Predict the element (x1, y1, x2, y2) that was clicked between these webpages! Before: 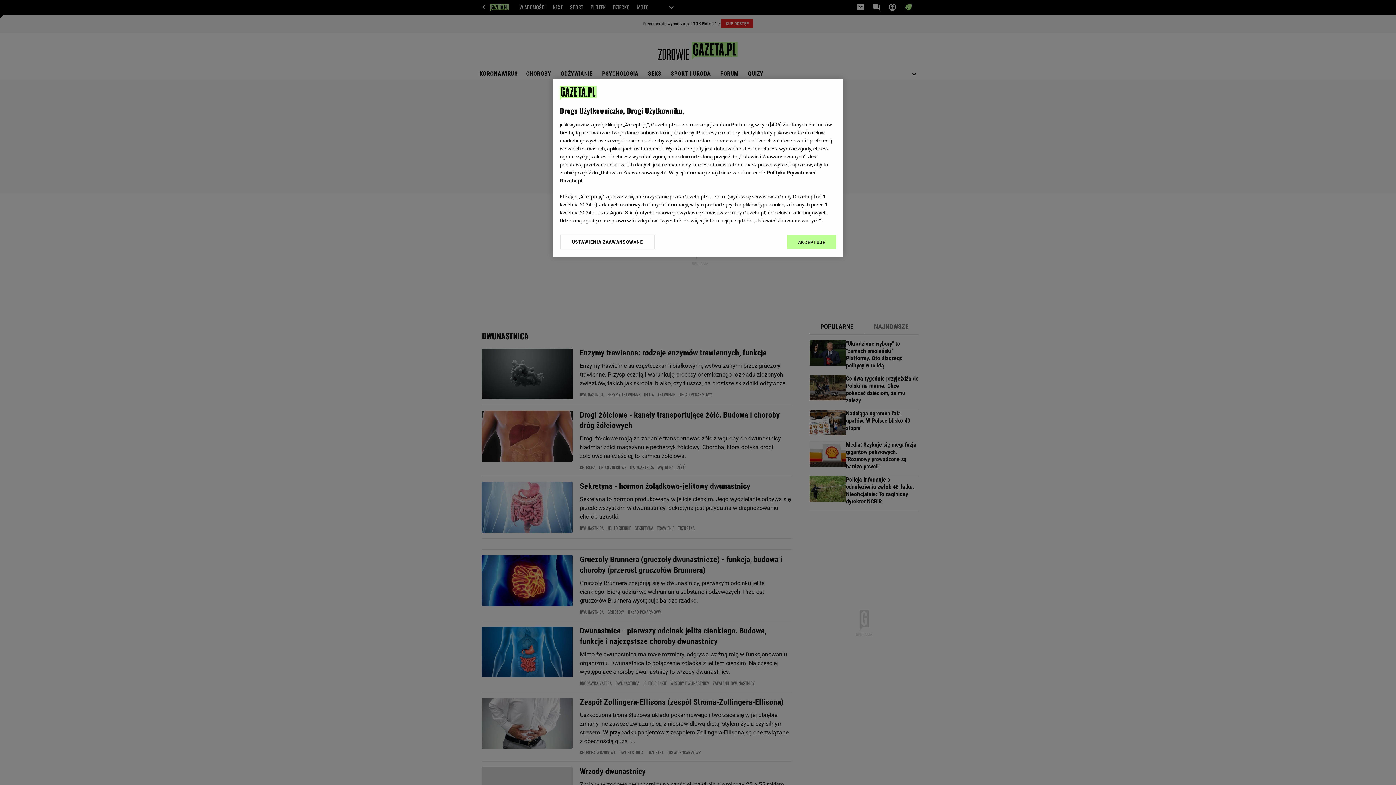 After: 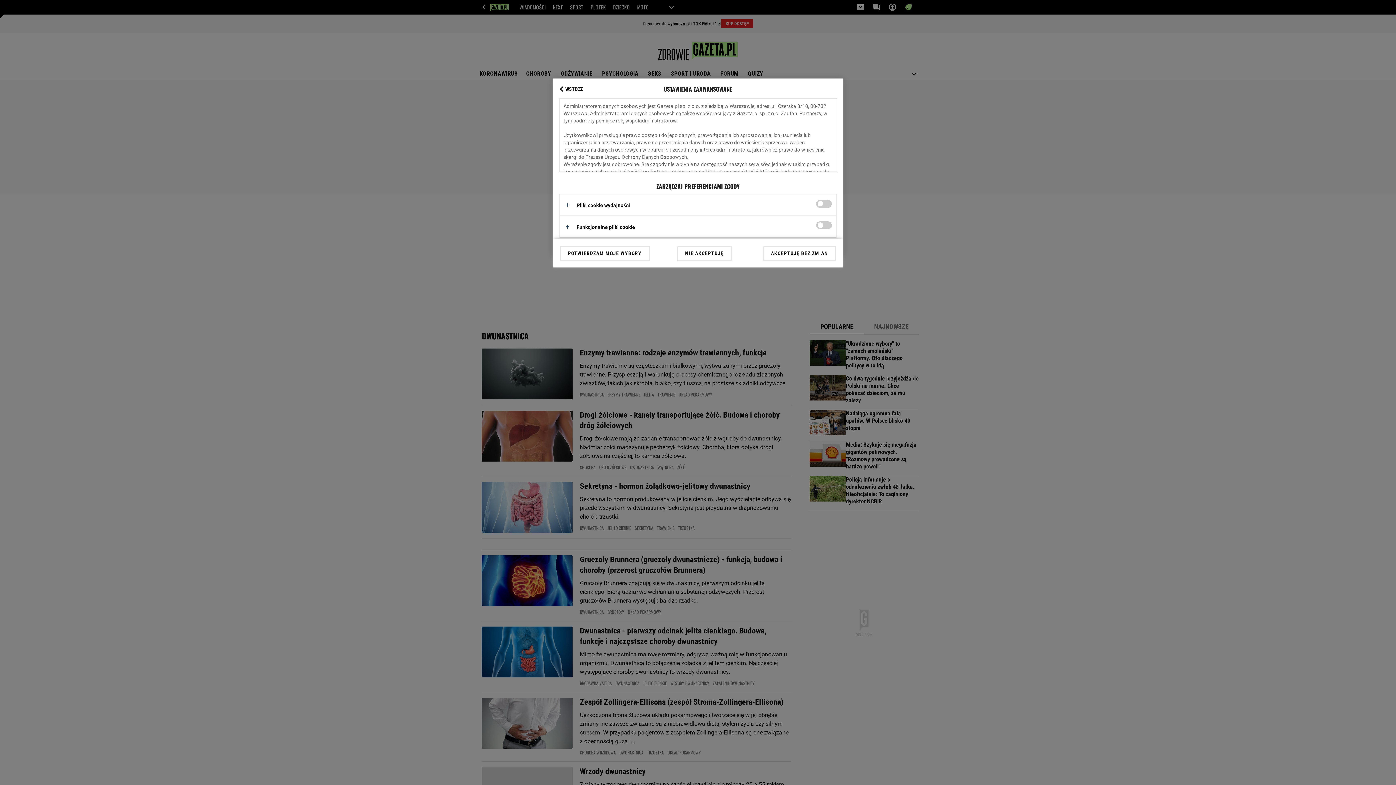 Action: bbox: (560, 234, 655, 249) label: USTAWIENIA ZAAWANSOWANE